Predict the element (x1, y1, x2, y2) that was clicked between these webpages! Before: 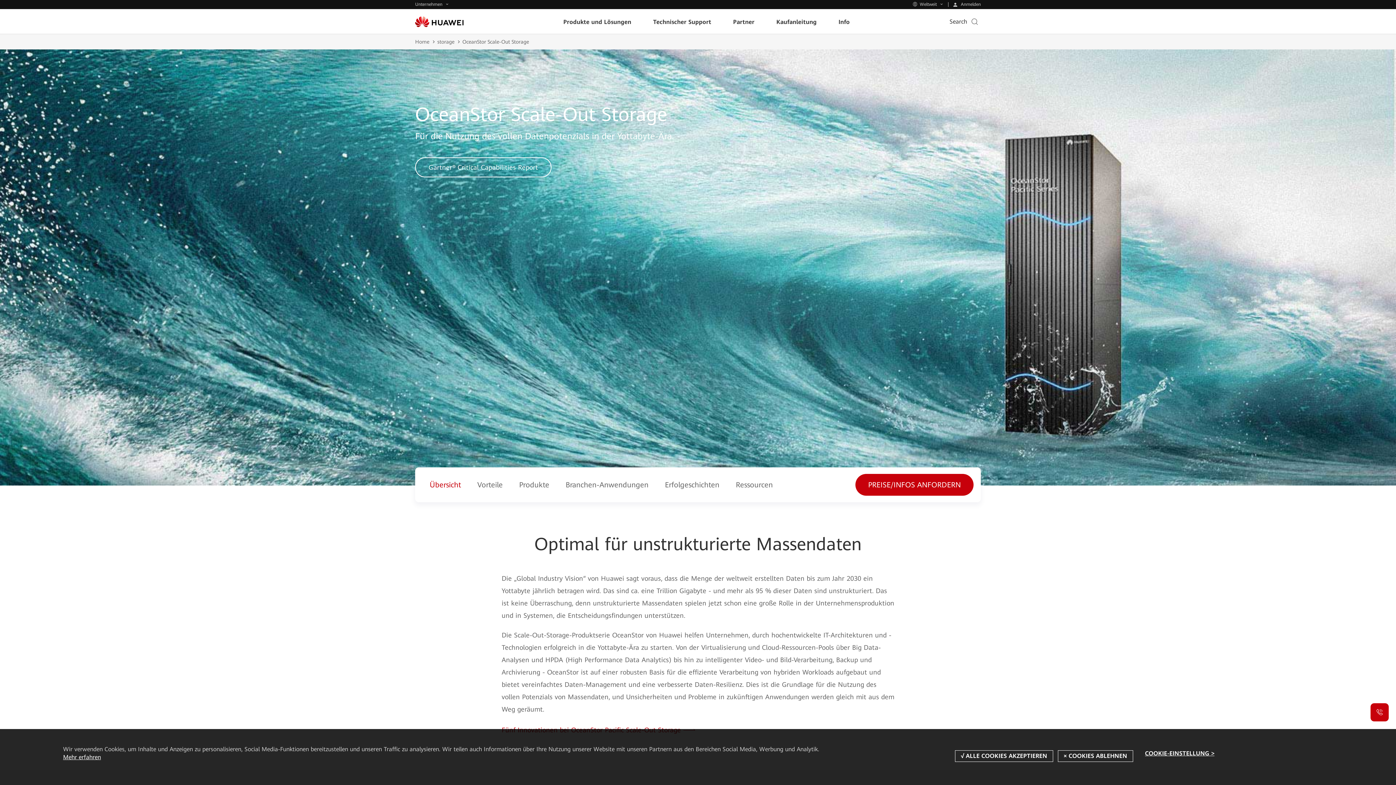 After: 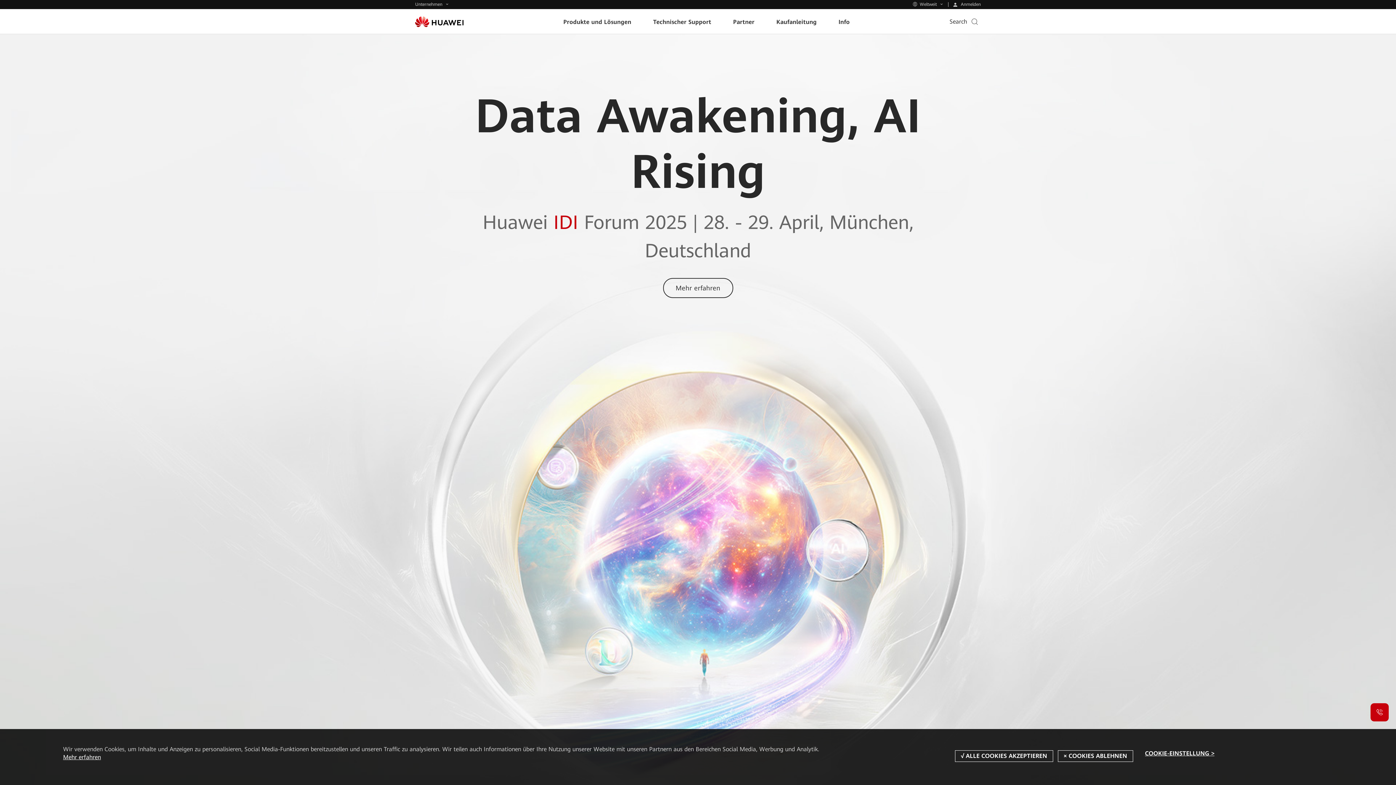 Action: bbox: (415, 16, 463, 27)